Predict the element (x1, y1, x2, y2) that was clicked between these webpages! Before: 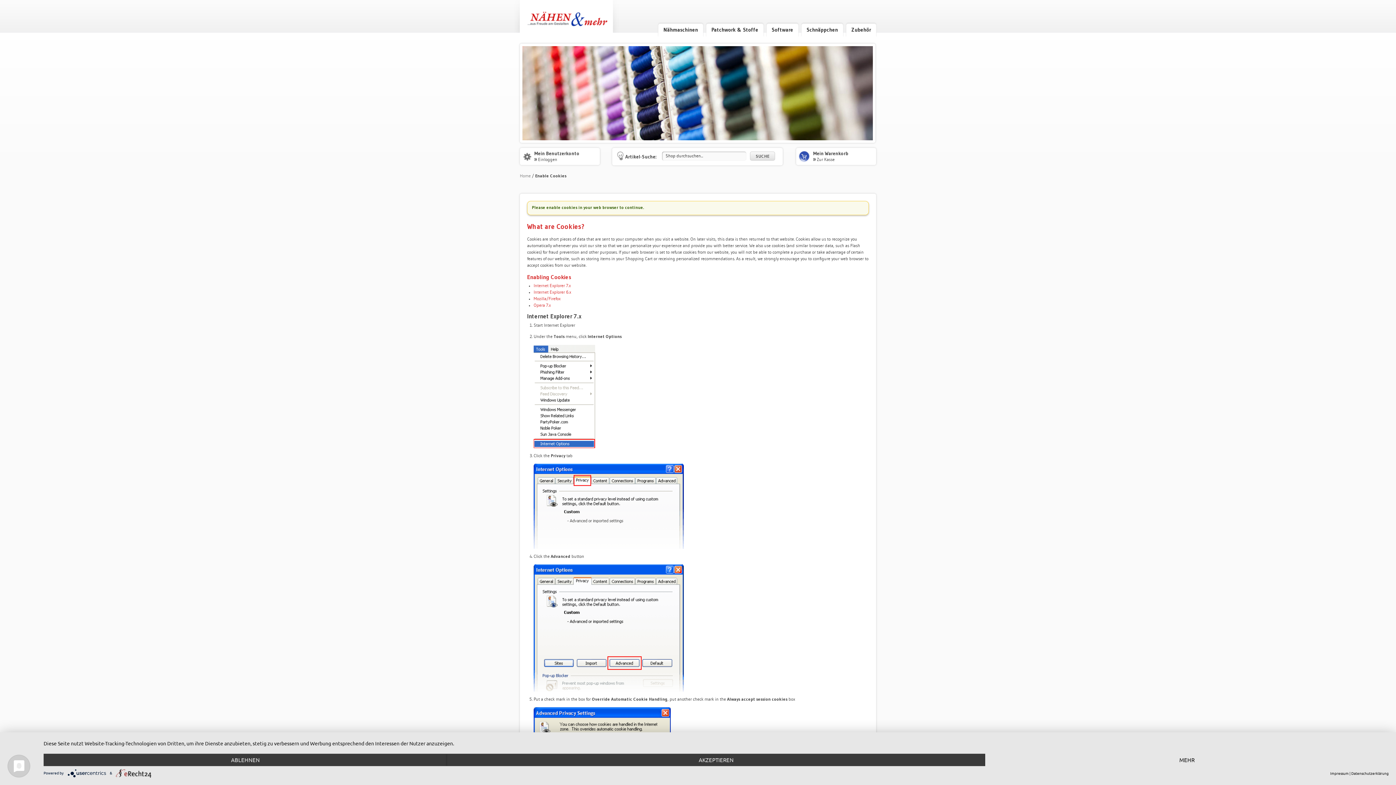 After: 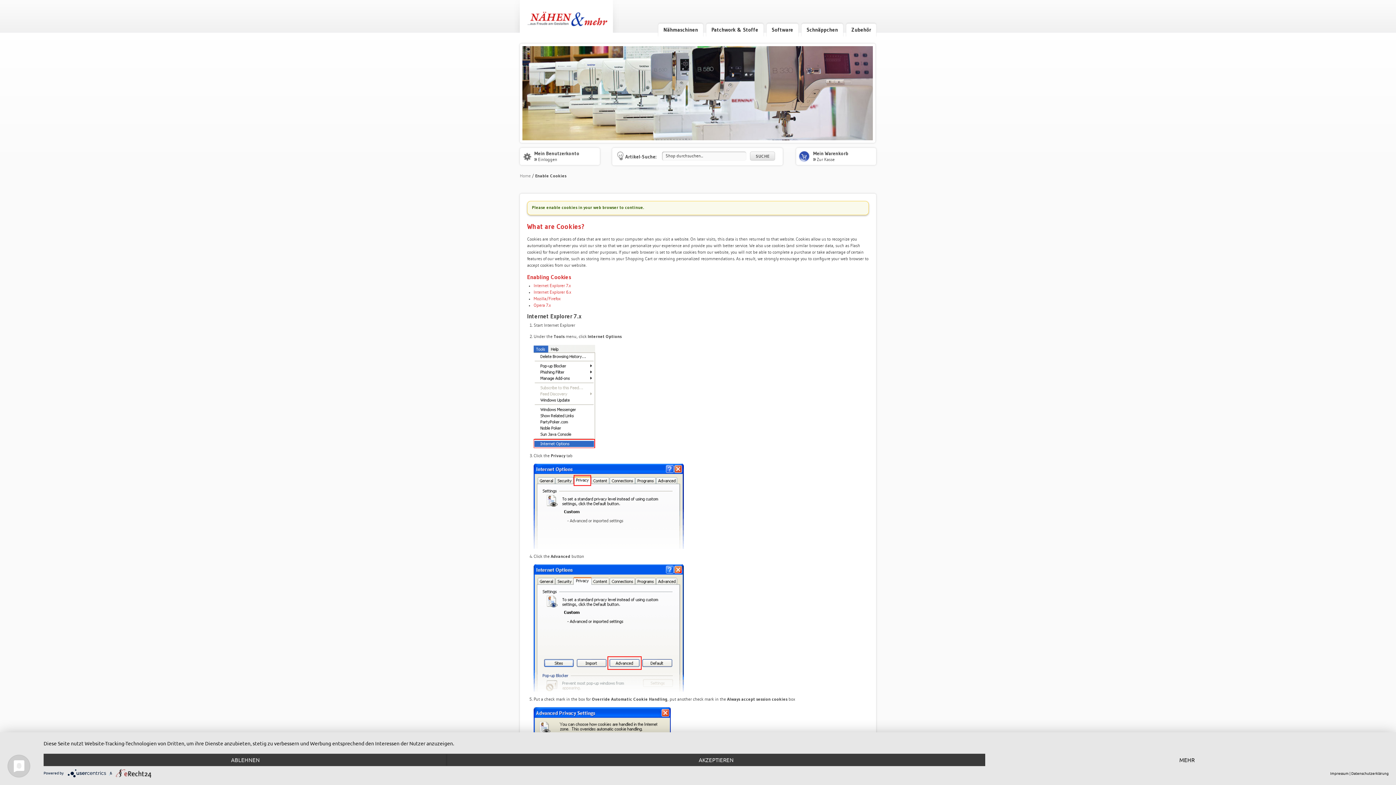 Action: bbox: (67, 770, 109, 775) label:  